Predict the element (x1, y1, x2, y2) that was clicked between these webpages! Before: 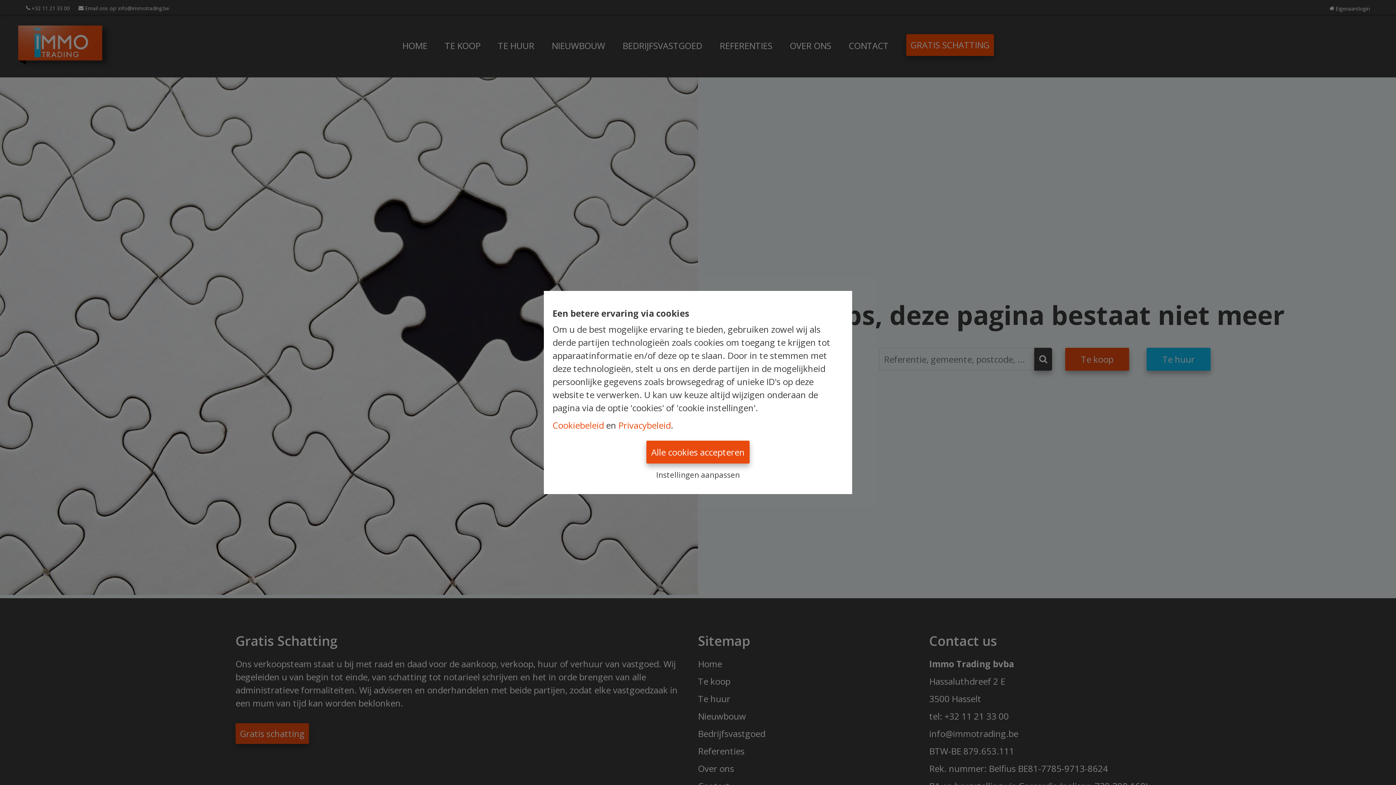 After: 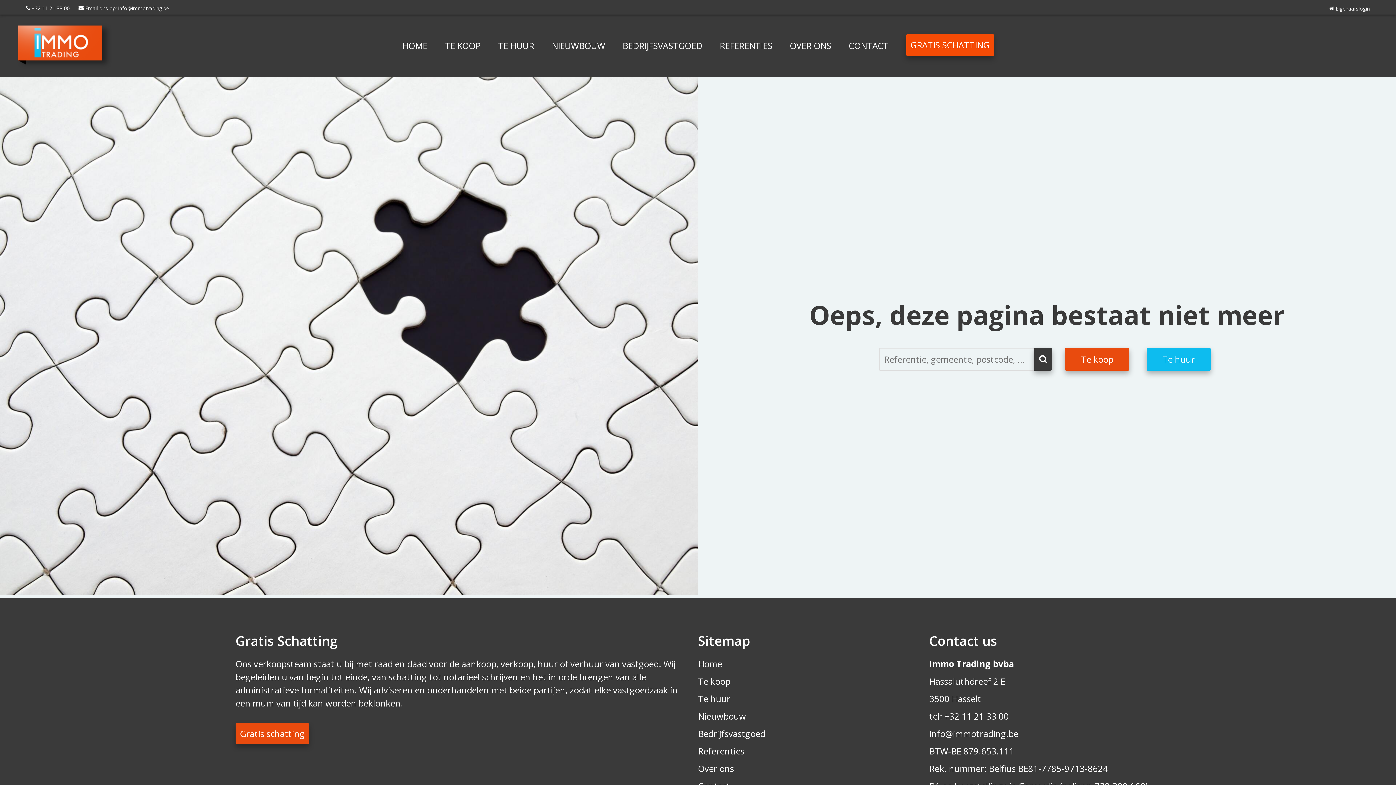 Action: bbox: (646, 440, 749, 463) label: Alle cookies accepteren